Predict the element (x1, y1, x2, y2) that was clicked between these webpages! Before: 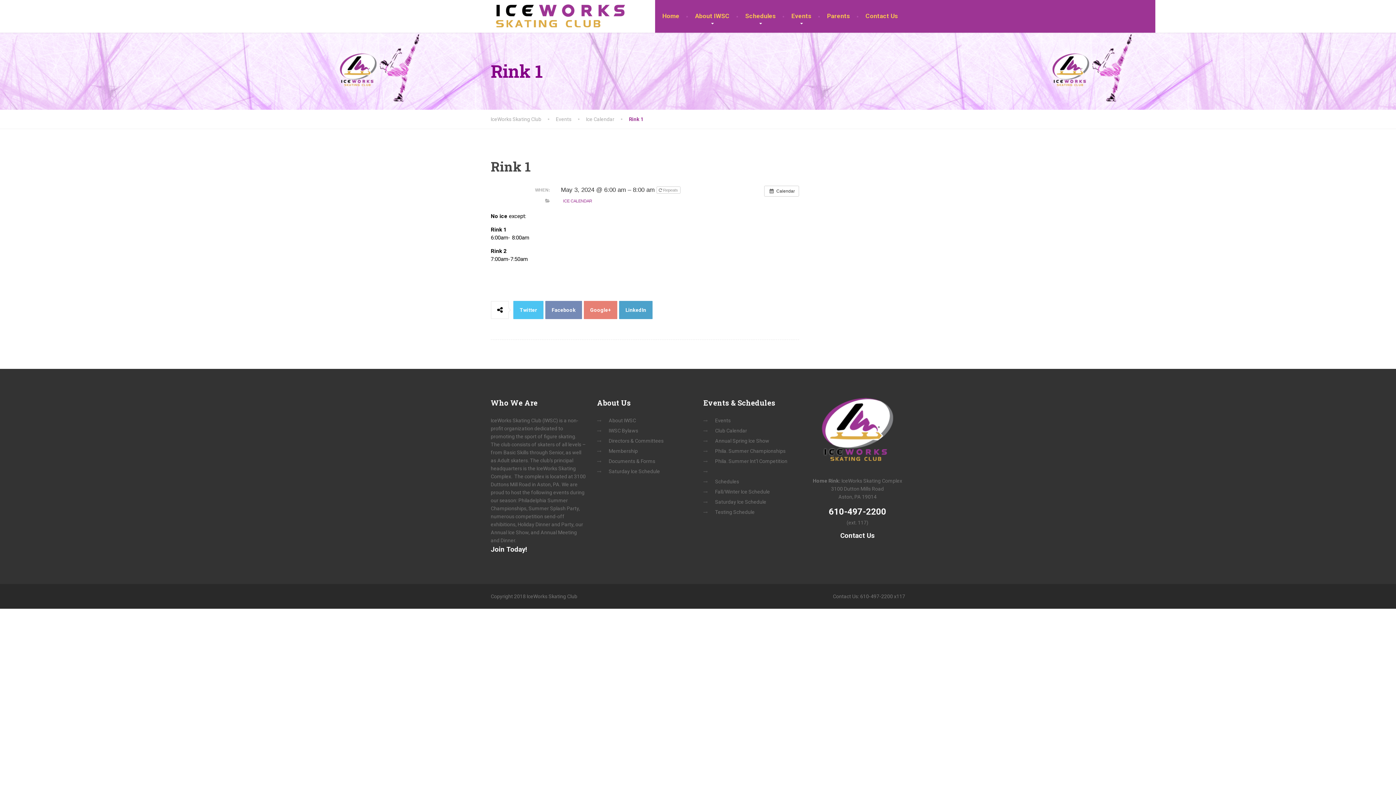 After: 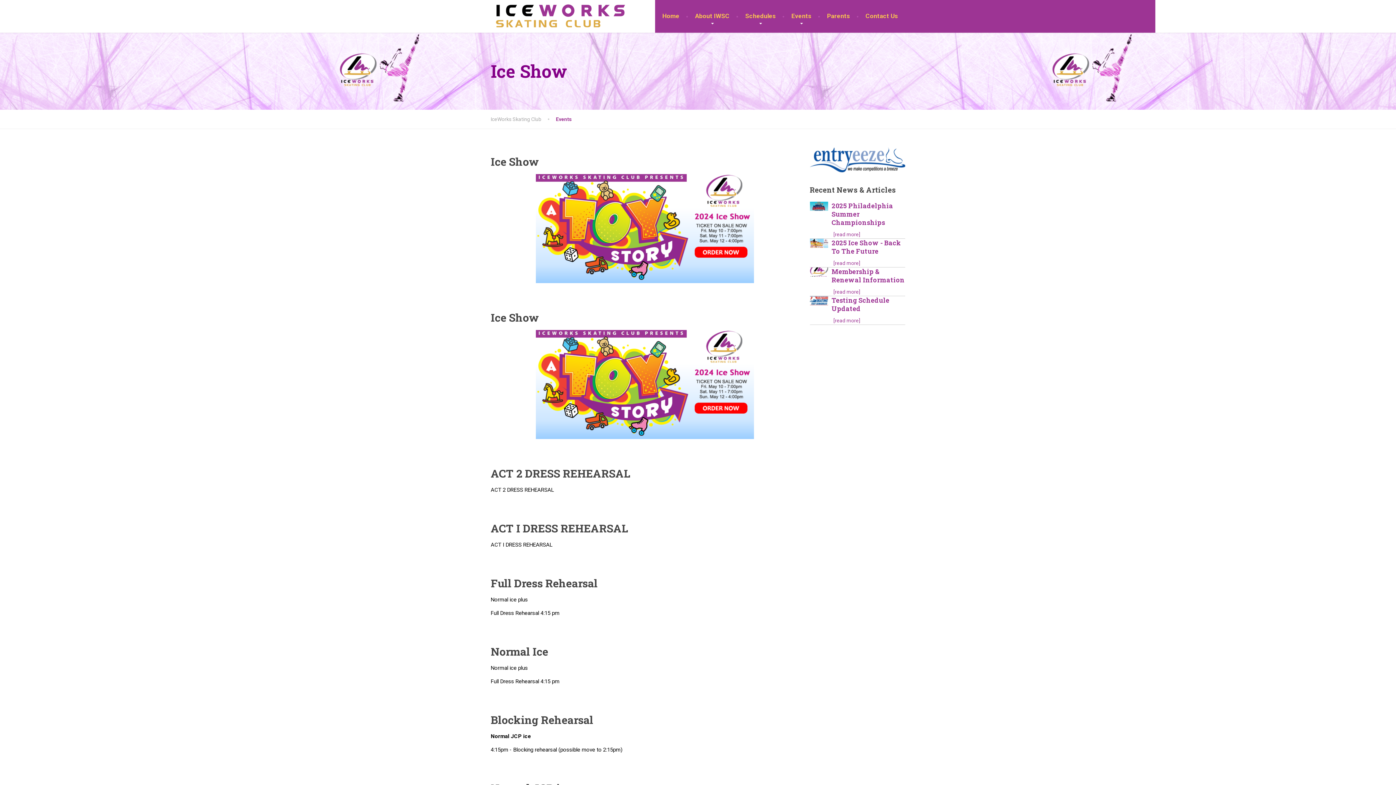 Action: bbox: (556, 109, 586, 128) label: Events